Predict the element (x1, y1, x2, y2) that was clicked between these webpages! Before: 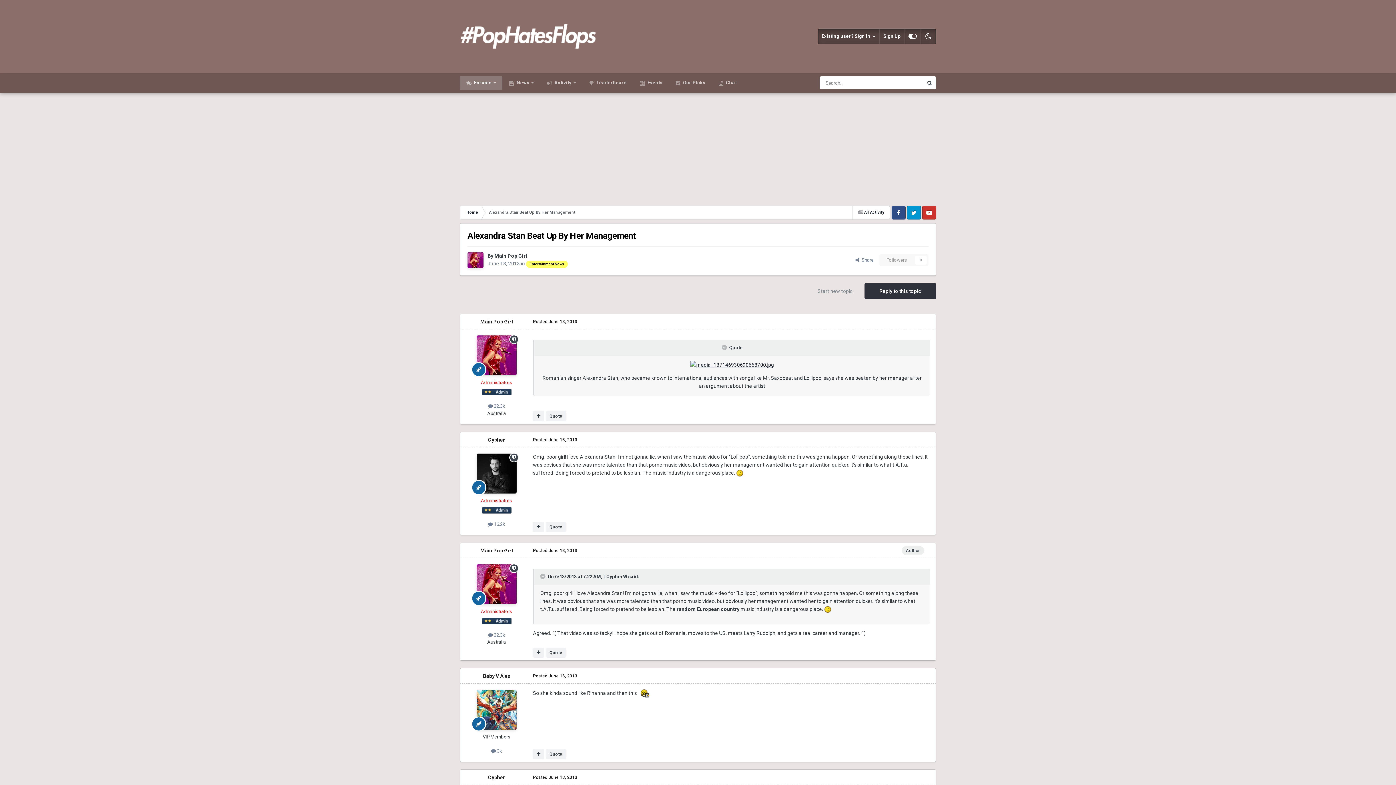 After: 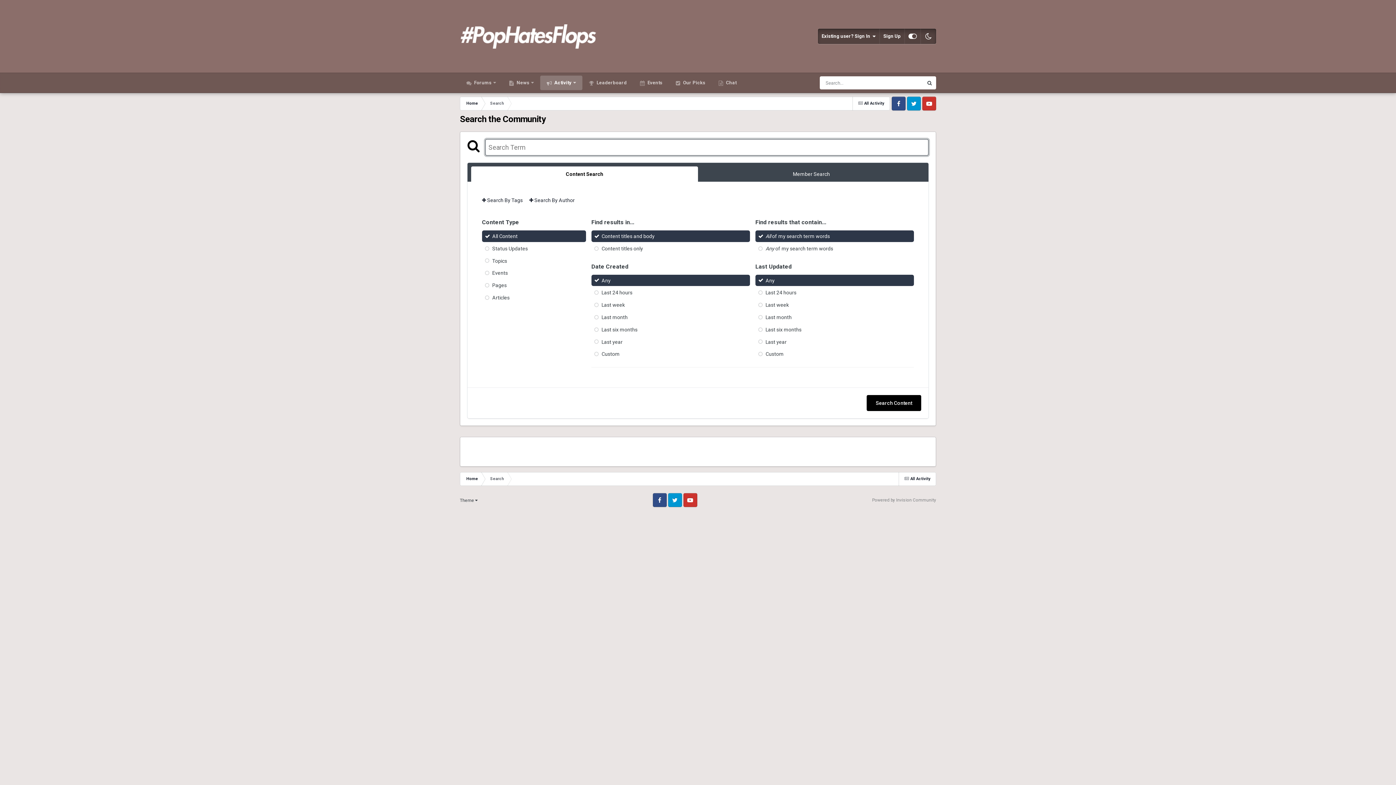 Action: label: Search bbox: (923, 76, 936, 89)